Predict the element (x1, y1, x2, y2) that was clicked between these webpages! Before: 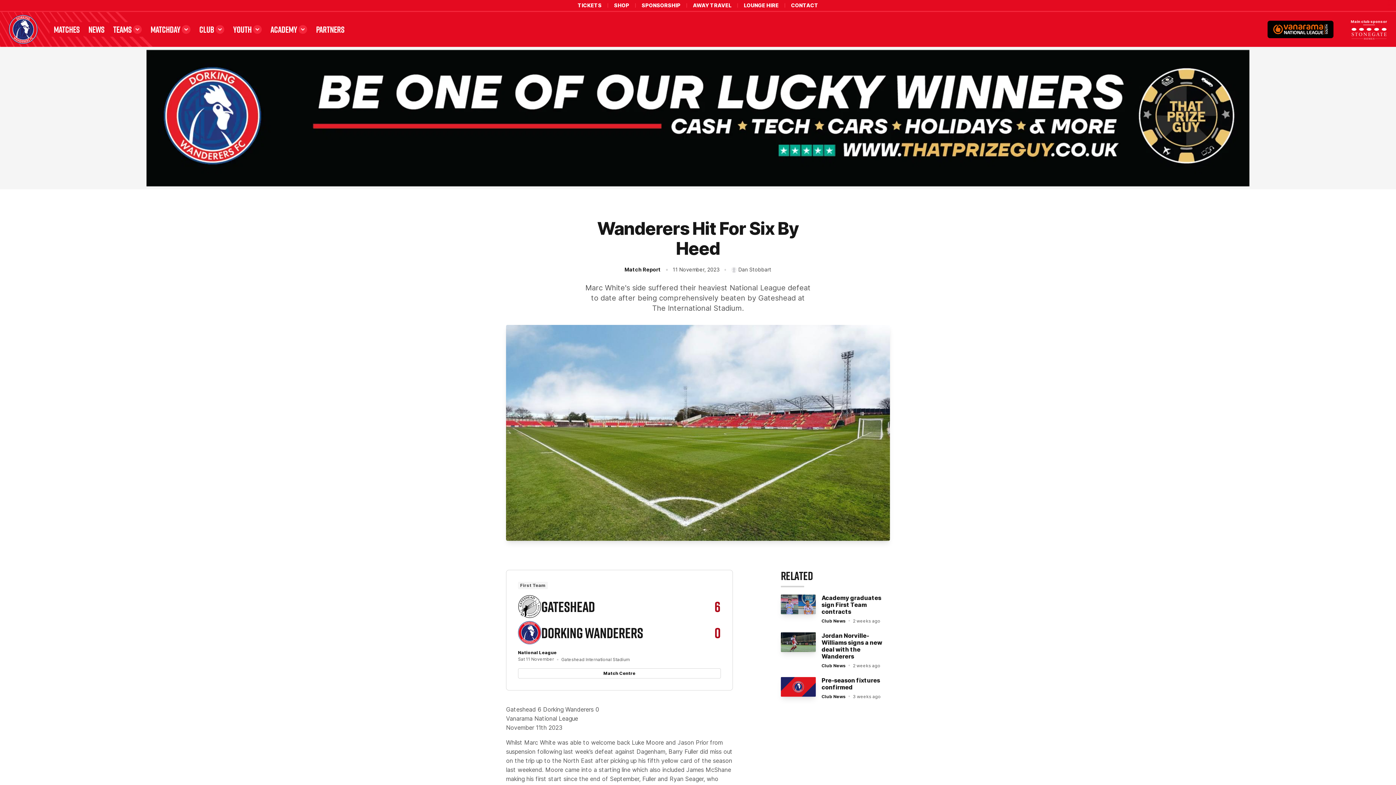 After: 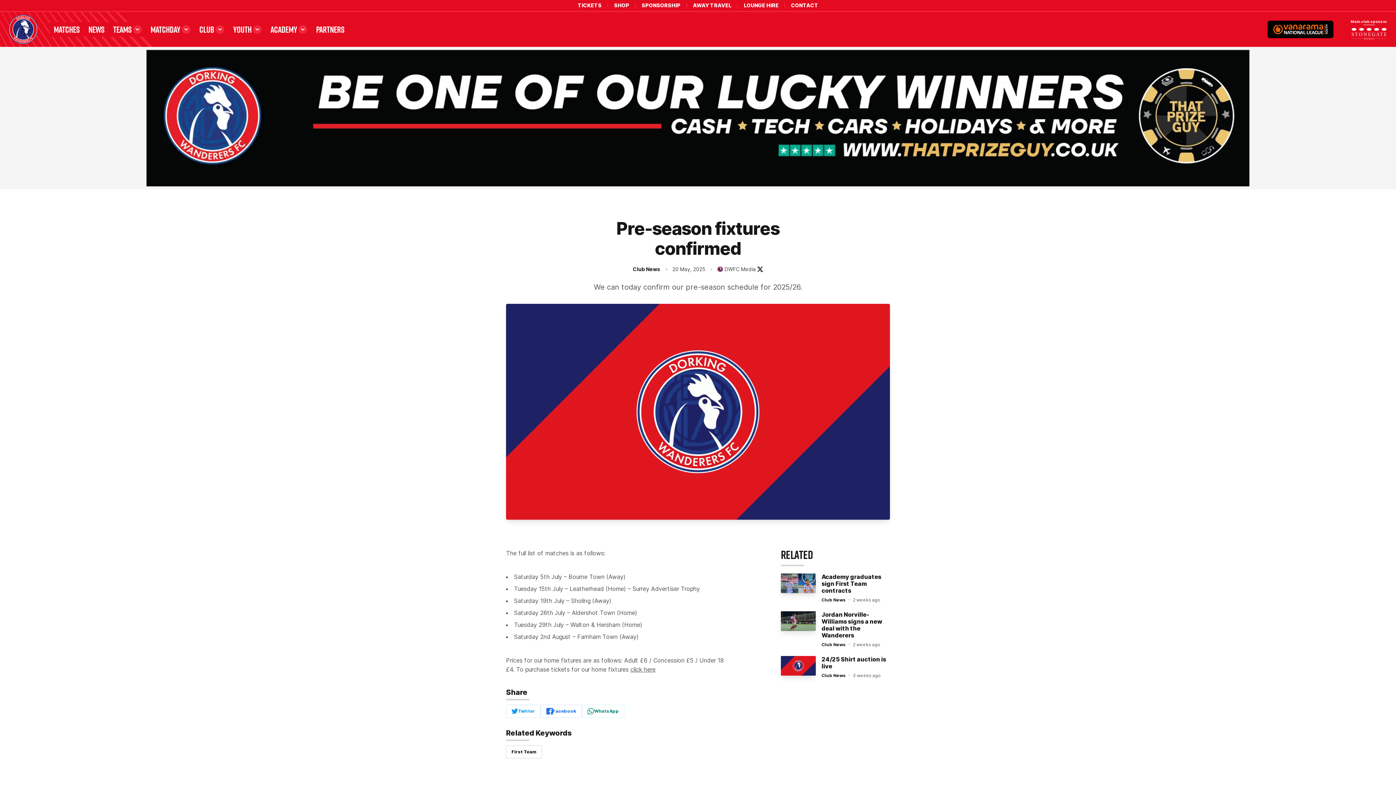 Action: label: Pre-season fixtures confirmed bbox: (781, 677, 816, 696)